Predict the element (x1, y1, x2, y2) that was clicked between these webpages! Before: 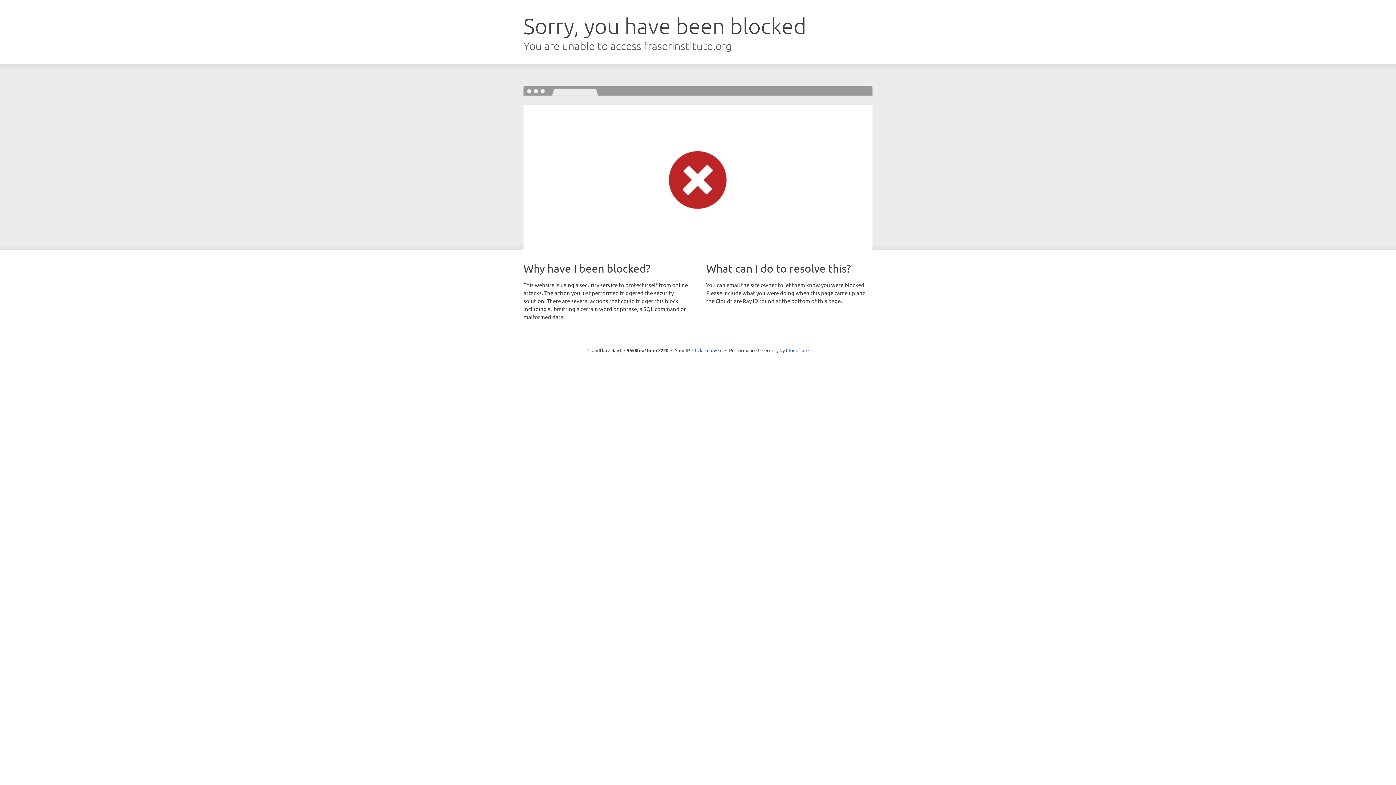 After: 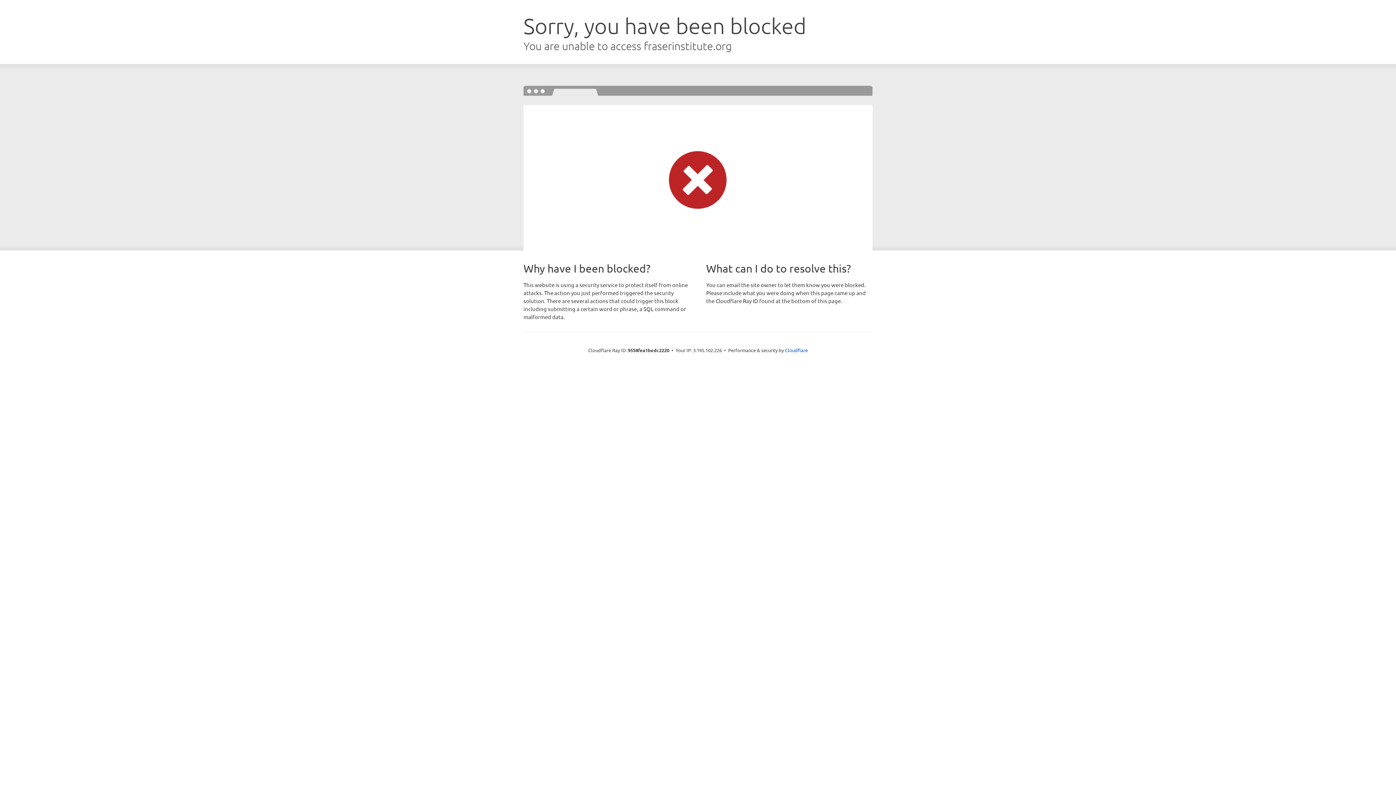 Action: label: Click to reveal bbox: (692, 346, 722, 353)